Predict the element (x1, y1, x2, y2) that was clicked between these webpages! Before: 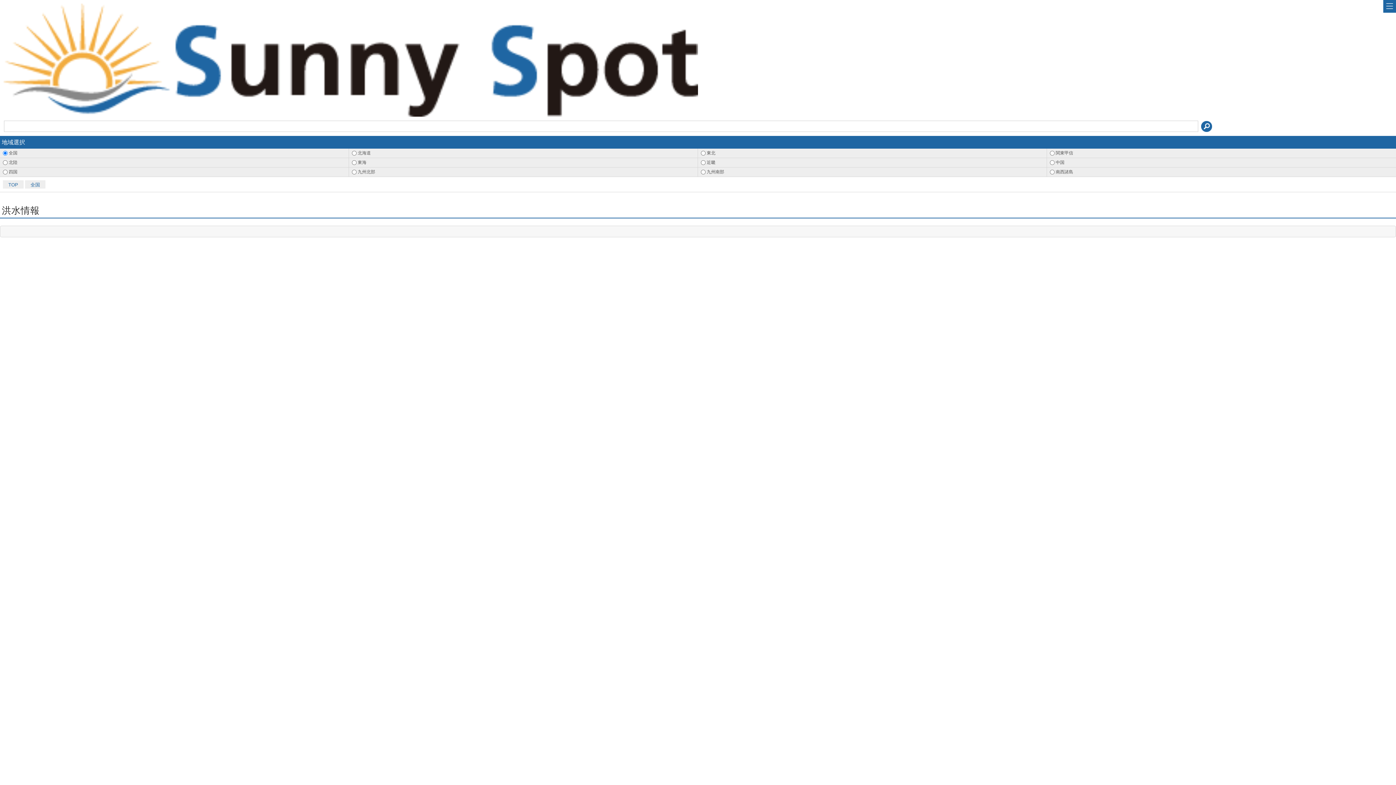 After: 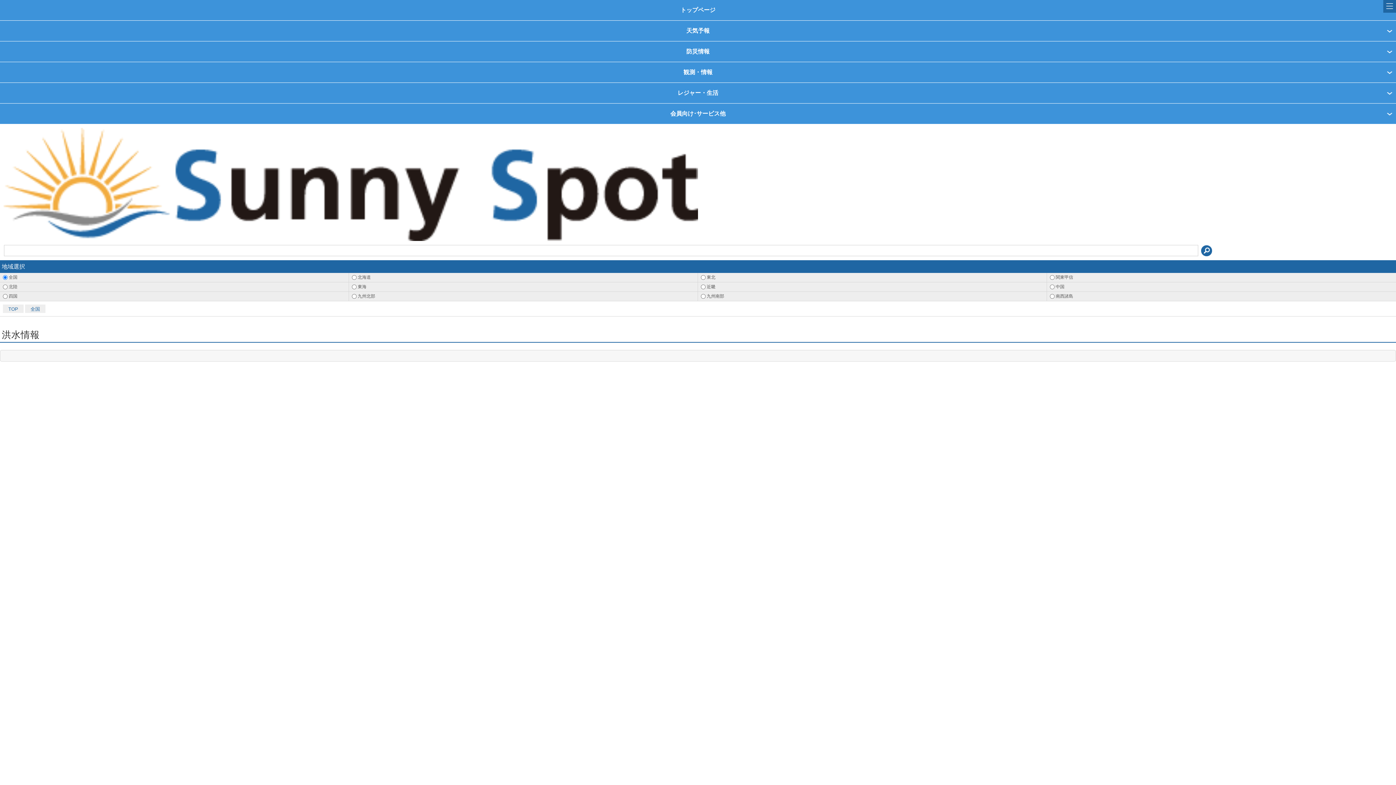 Action: bbox: (1383, 5, 1396, 11)